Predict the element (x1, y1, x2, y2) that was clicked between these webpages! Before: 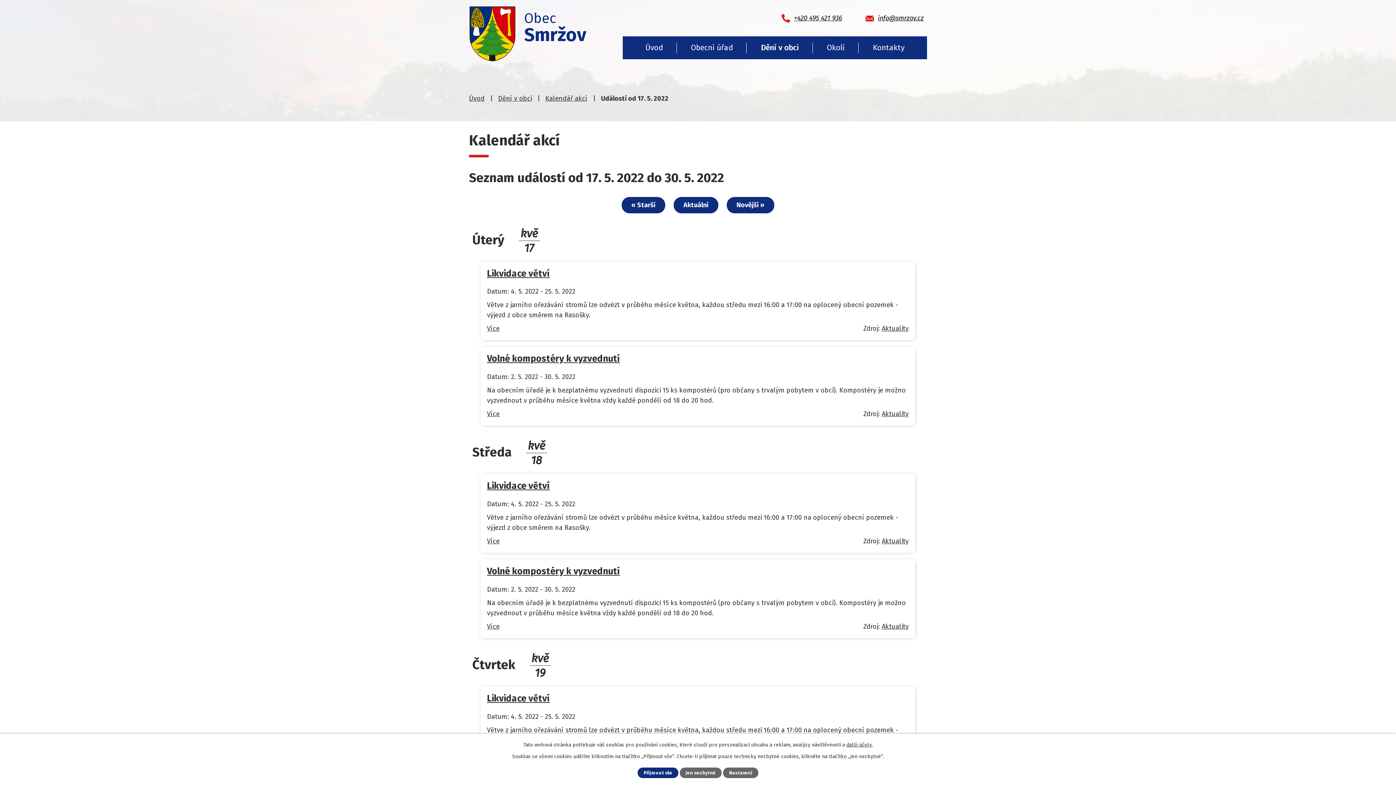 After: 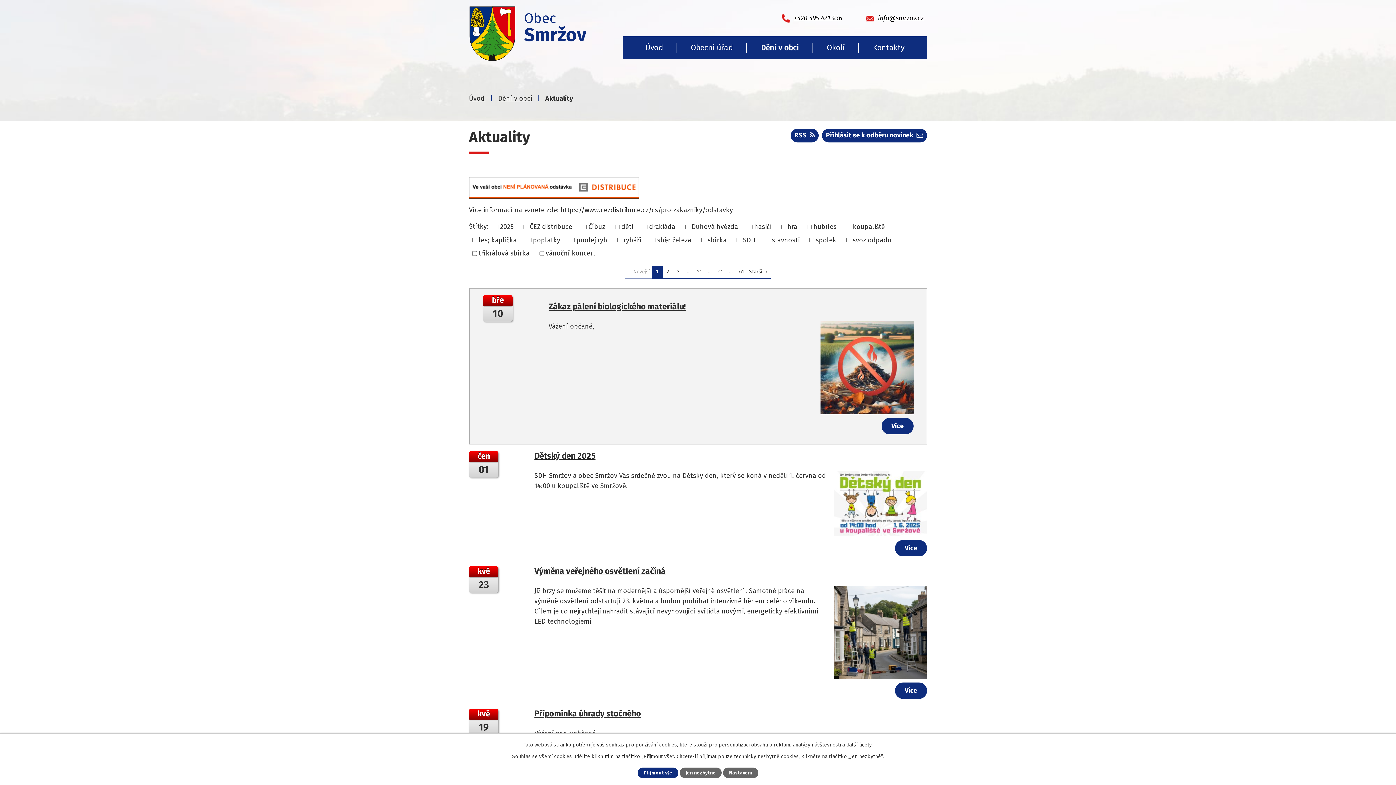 Action: label: Aktuality bbox: (882, 622, 908, 630)